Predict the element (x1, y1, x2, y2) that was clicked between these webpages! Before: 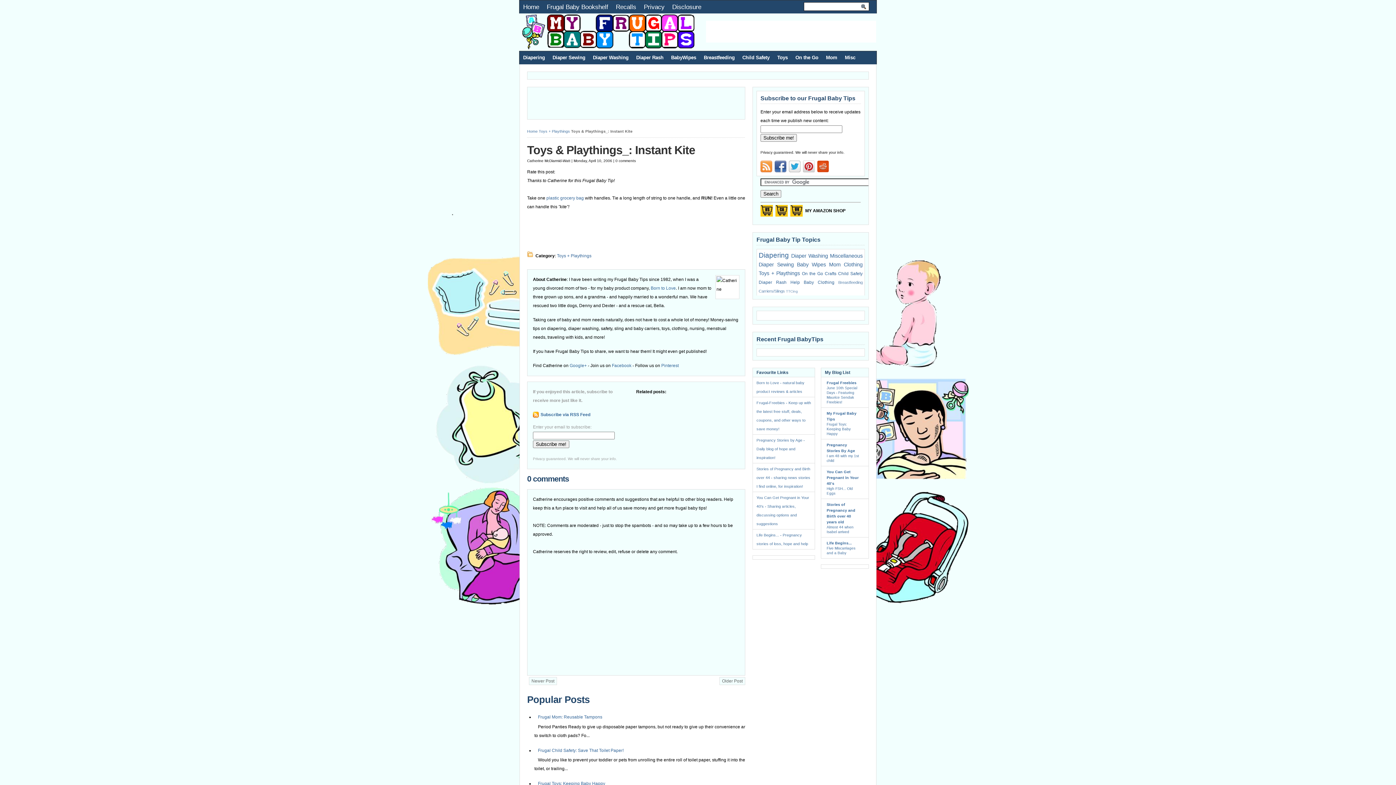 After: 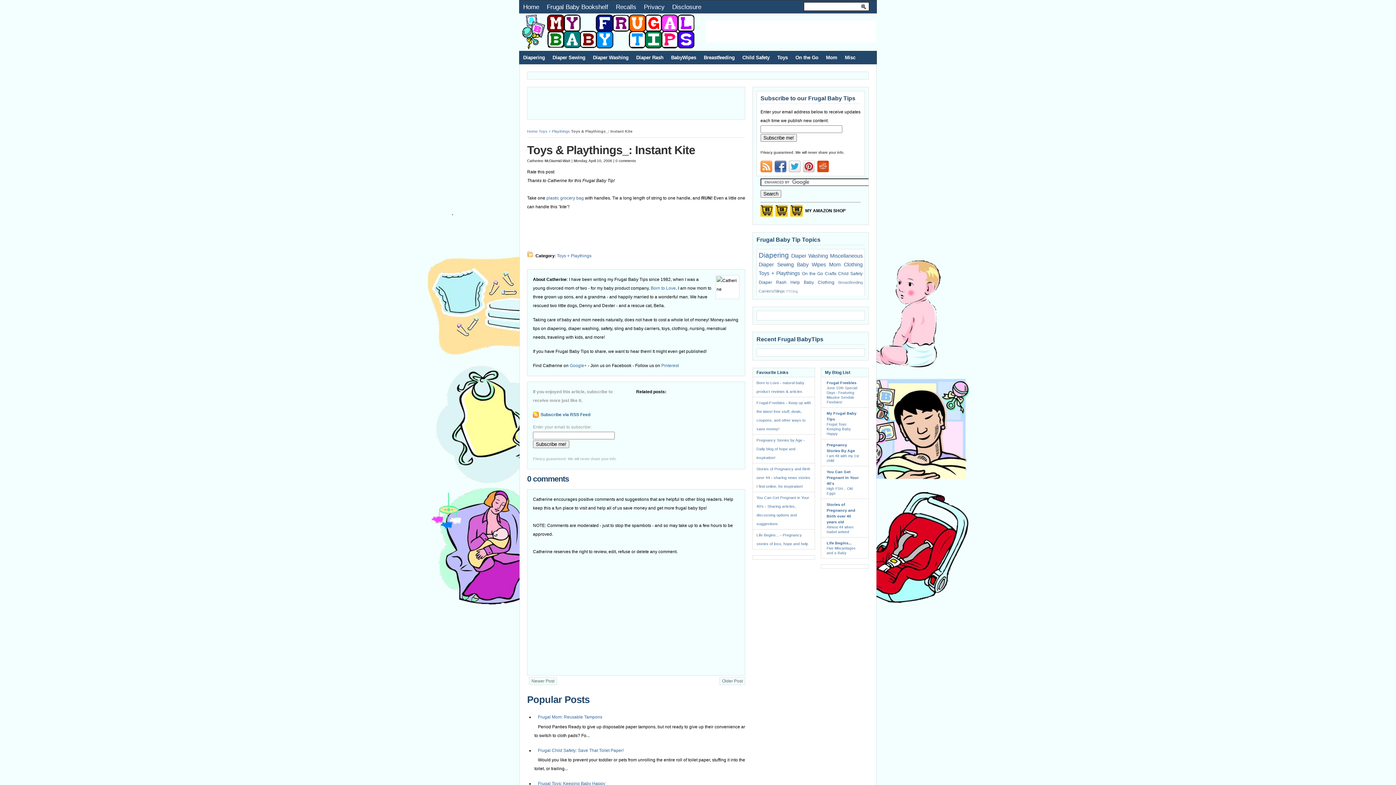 Action: bbox: (612, 363, 631, 368) label: Facebook